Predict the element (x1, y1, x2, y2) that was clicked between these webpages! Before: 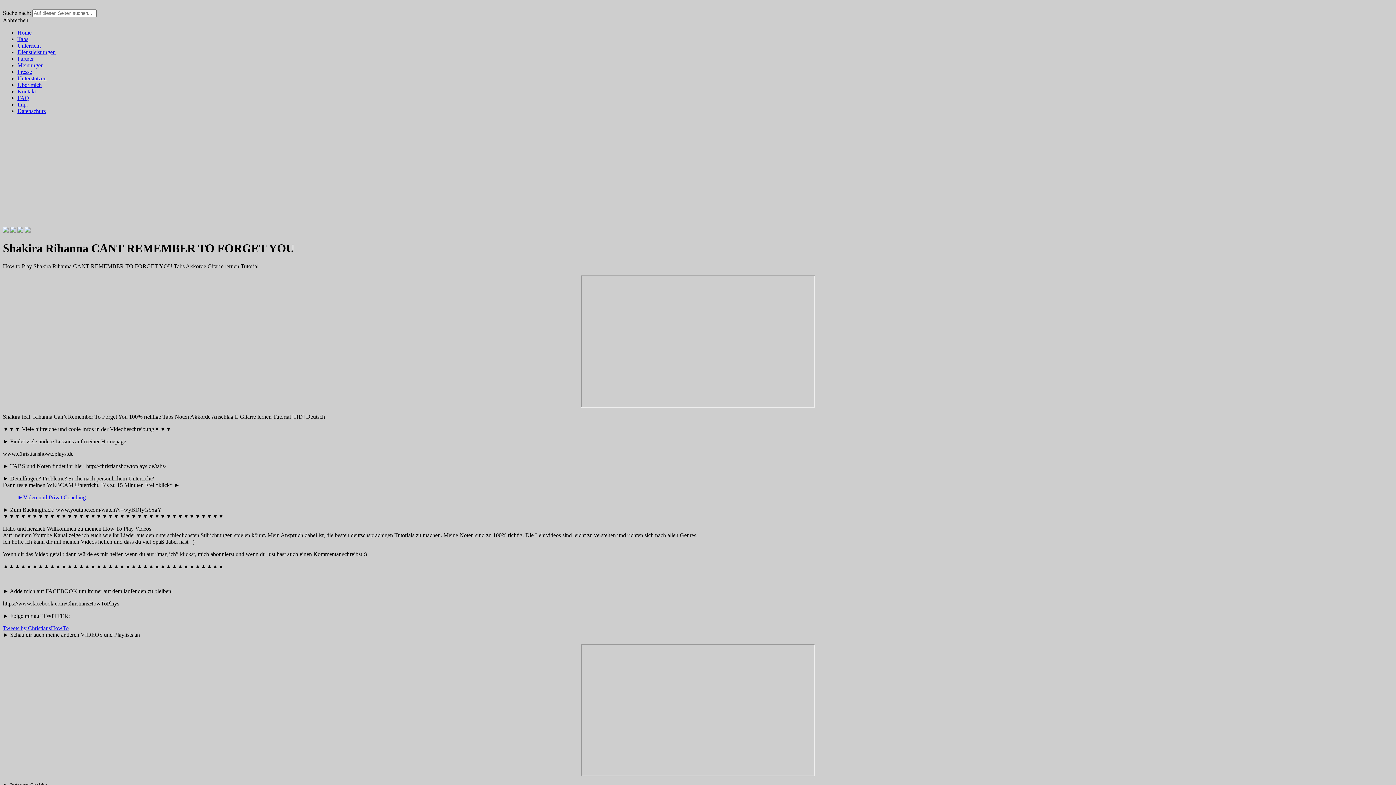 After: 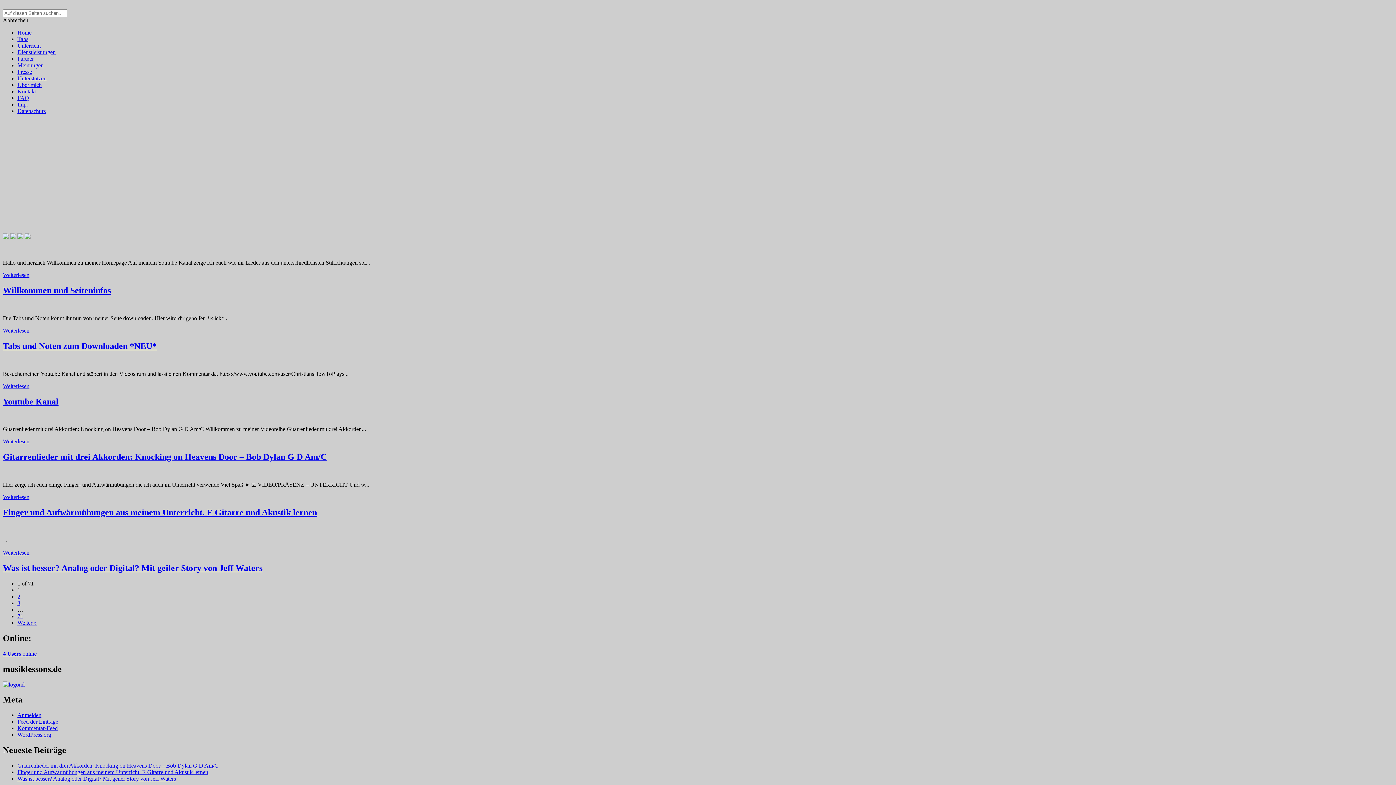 Action: label: Home bbox: (17, 29, 31, 35)